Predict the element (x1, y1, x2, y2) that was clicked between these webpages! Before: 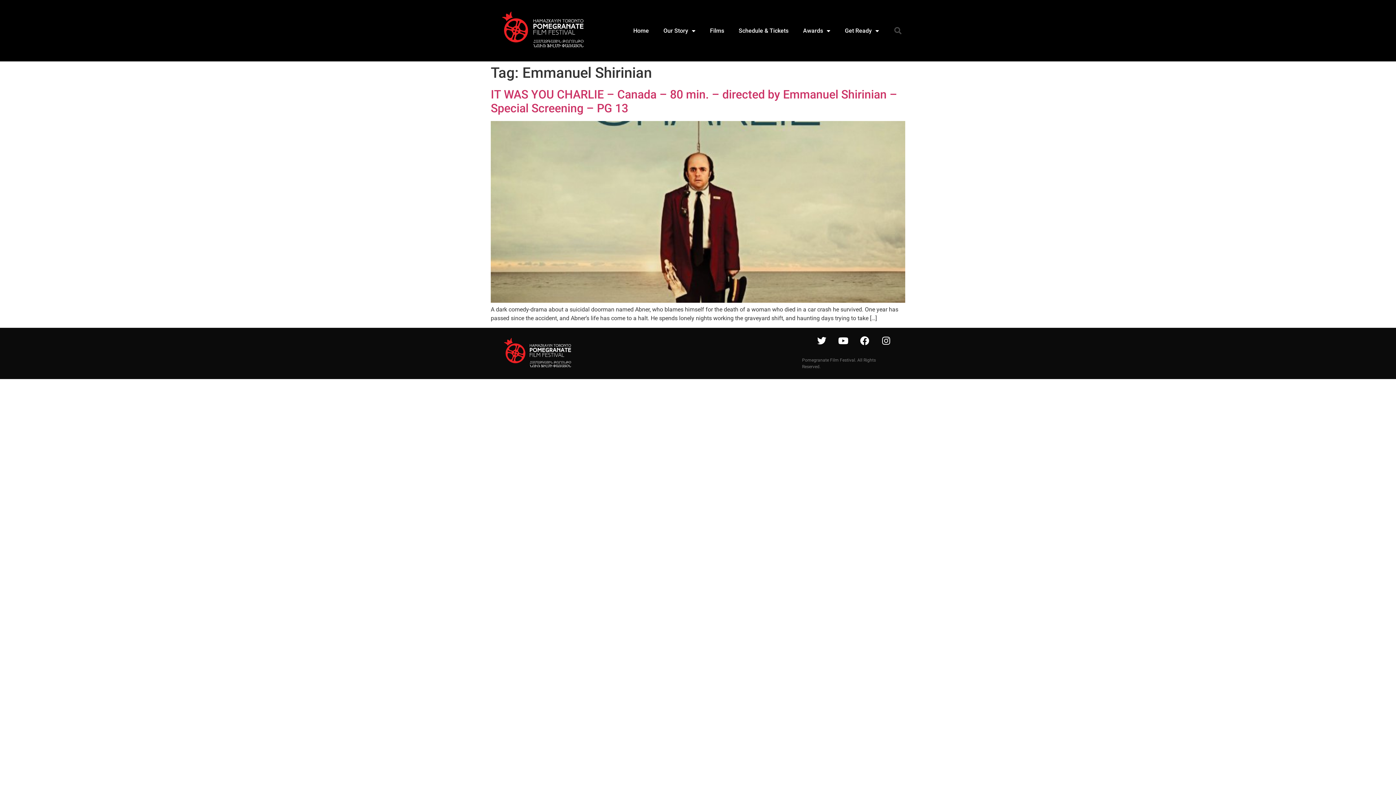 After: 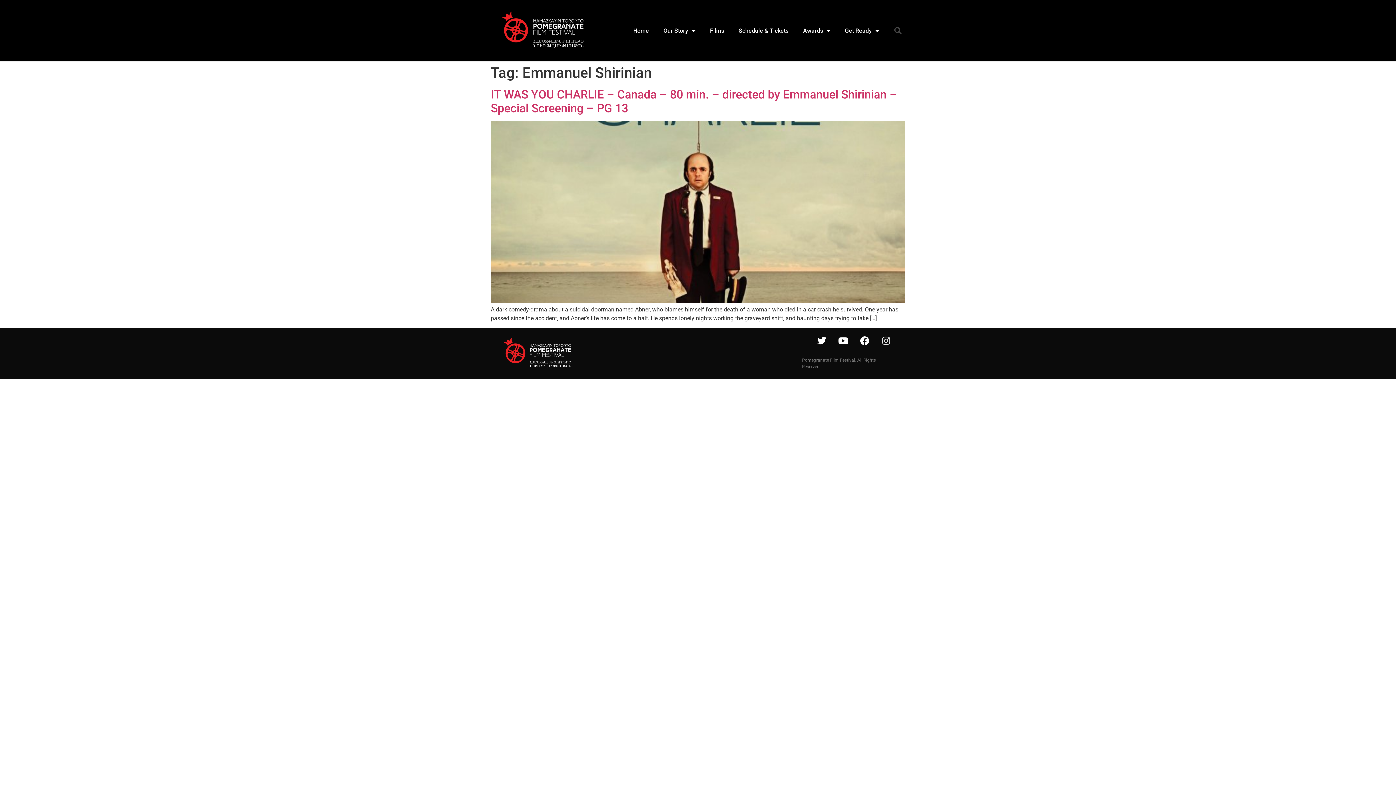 Action: bbox: (877, 331, 895, 349) label: Instagram